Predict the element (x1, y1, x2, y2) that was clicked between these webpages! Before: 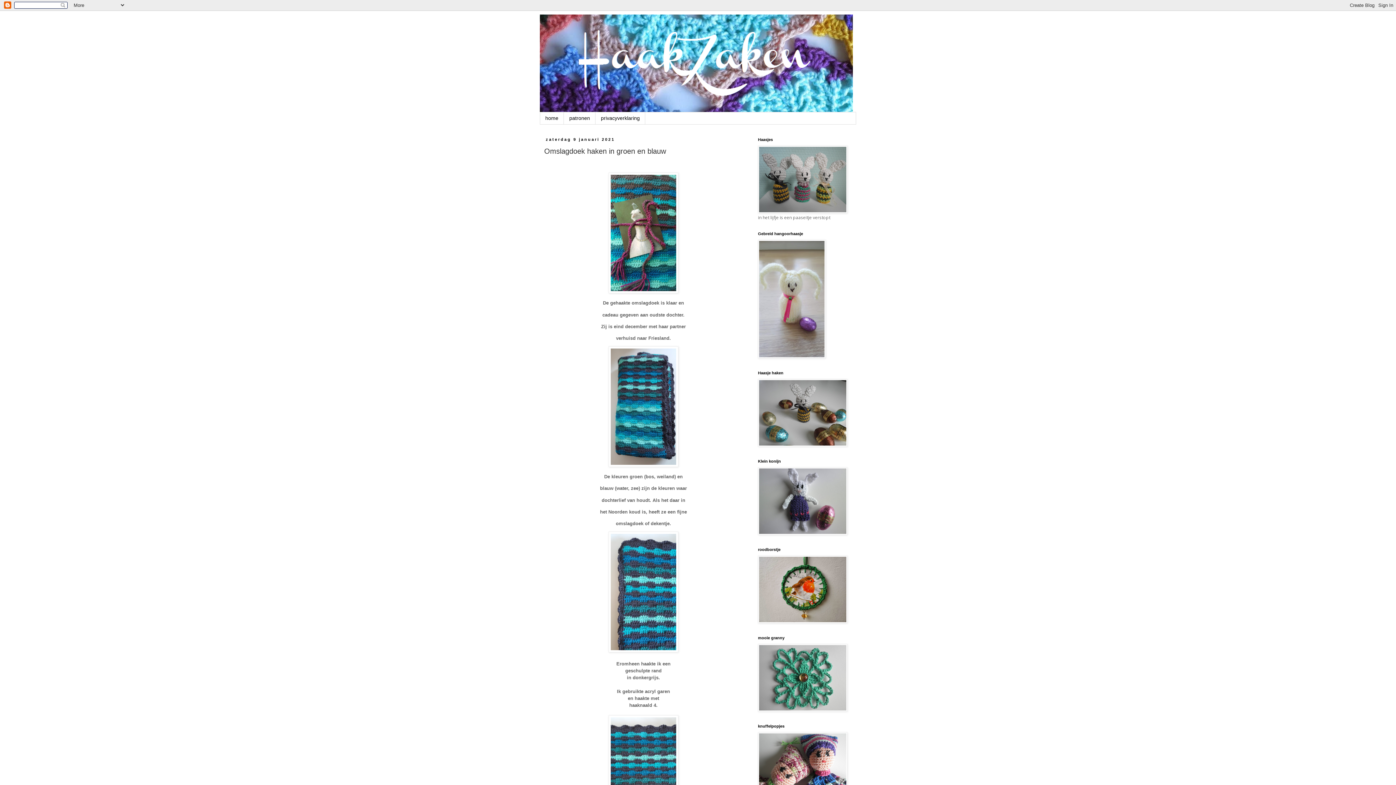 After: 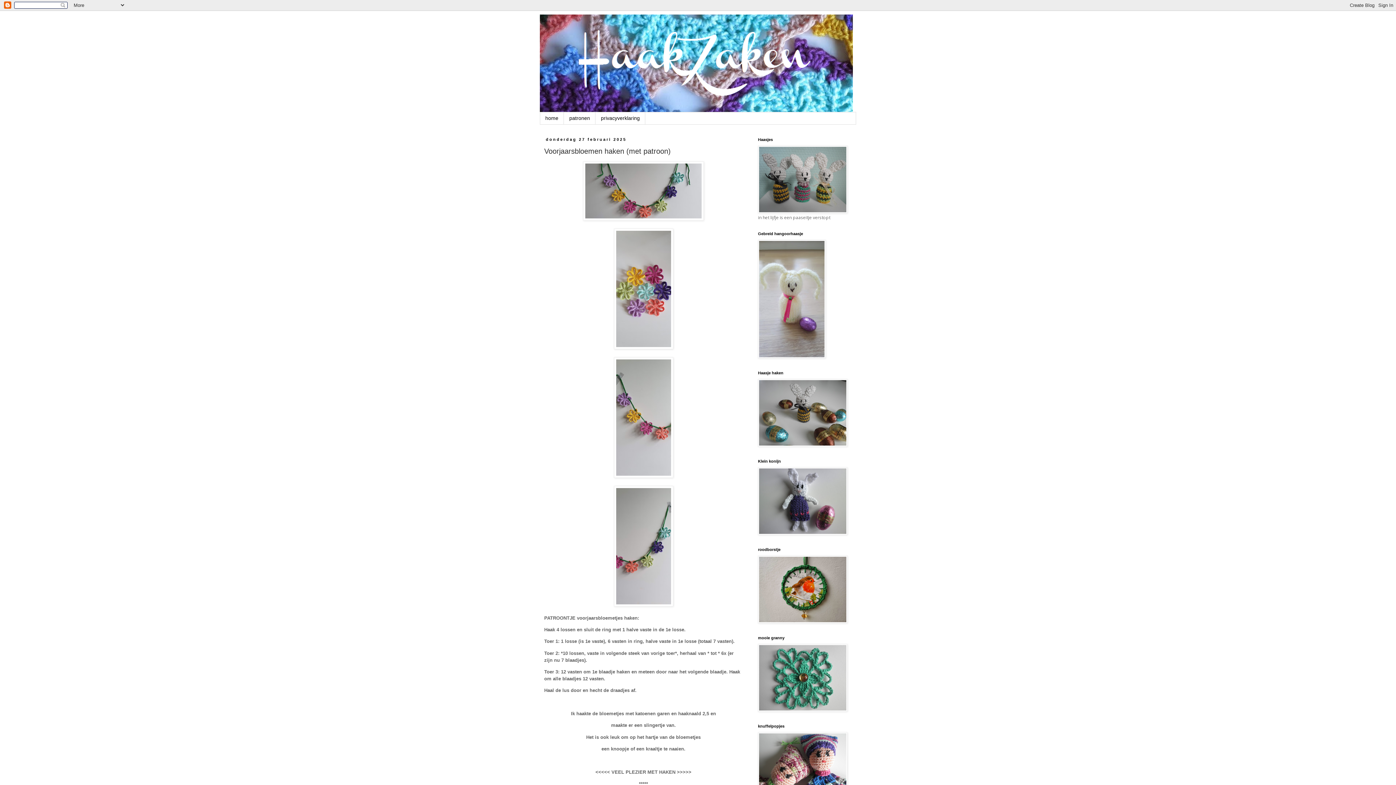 Action: bbox: (540, 14, 856, 112)